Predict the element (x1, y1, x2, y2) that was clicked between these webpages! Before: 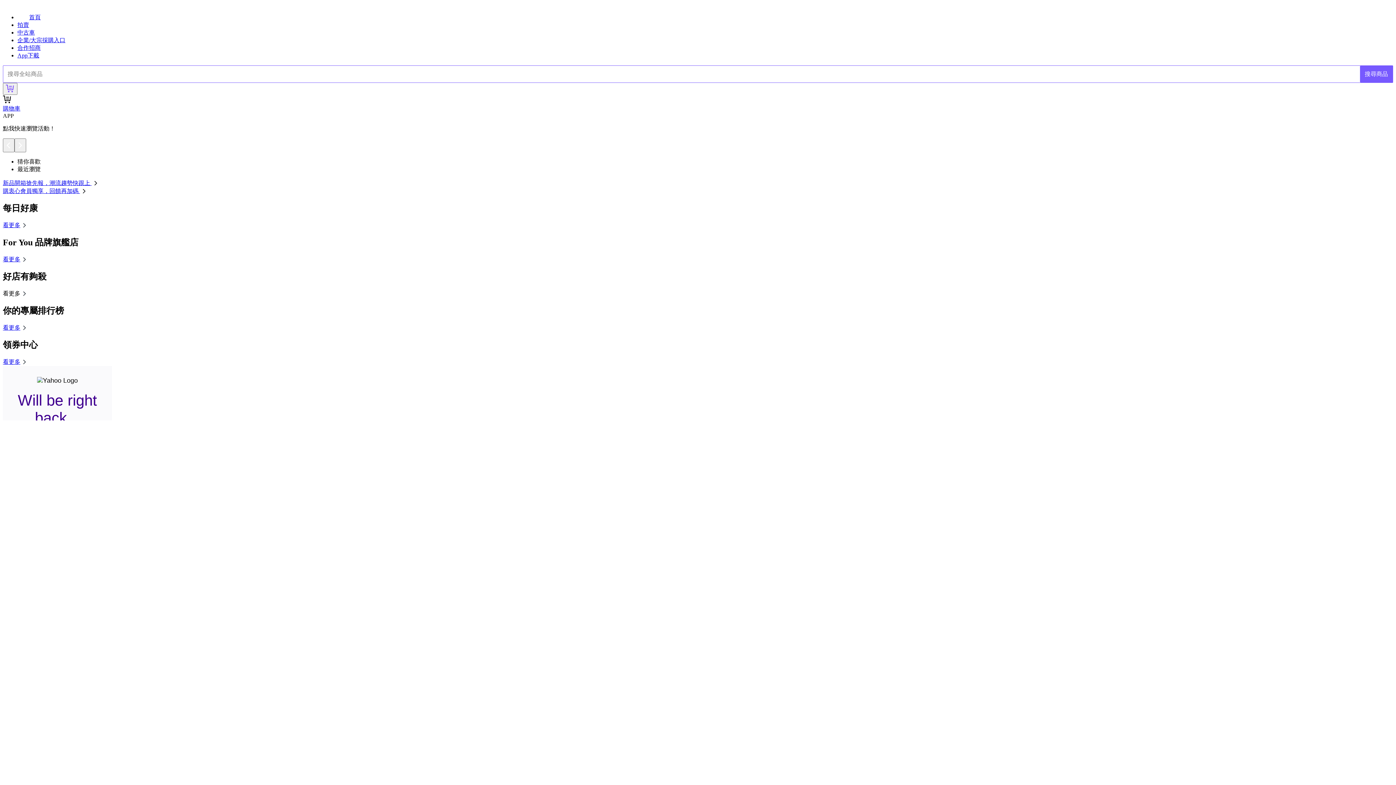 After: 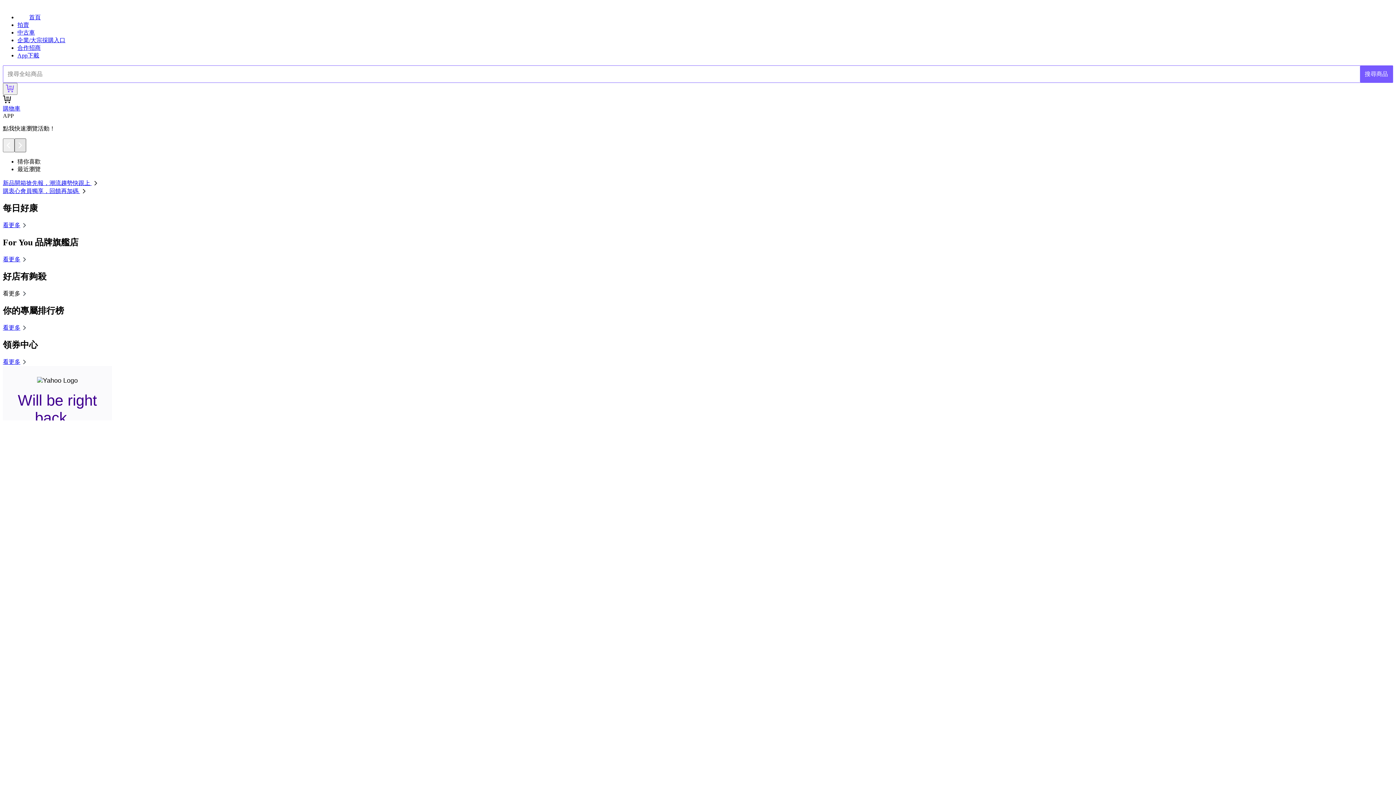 Action: bbox: (14, 138, 26, 152)